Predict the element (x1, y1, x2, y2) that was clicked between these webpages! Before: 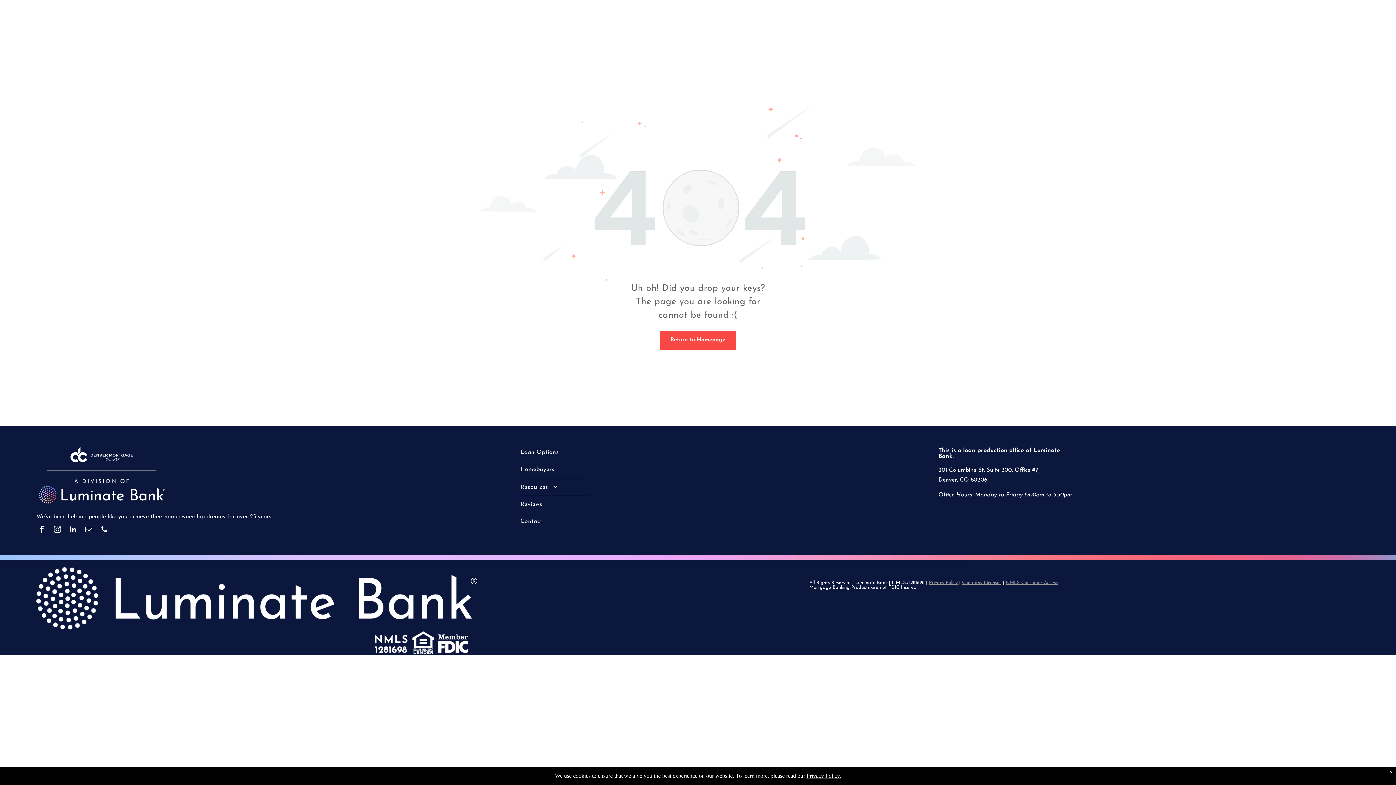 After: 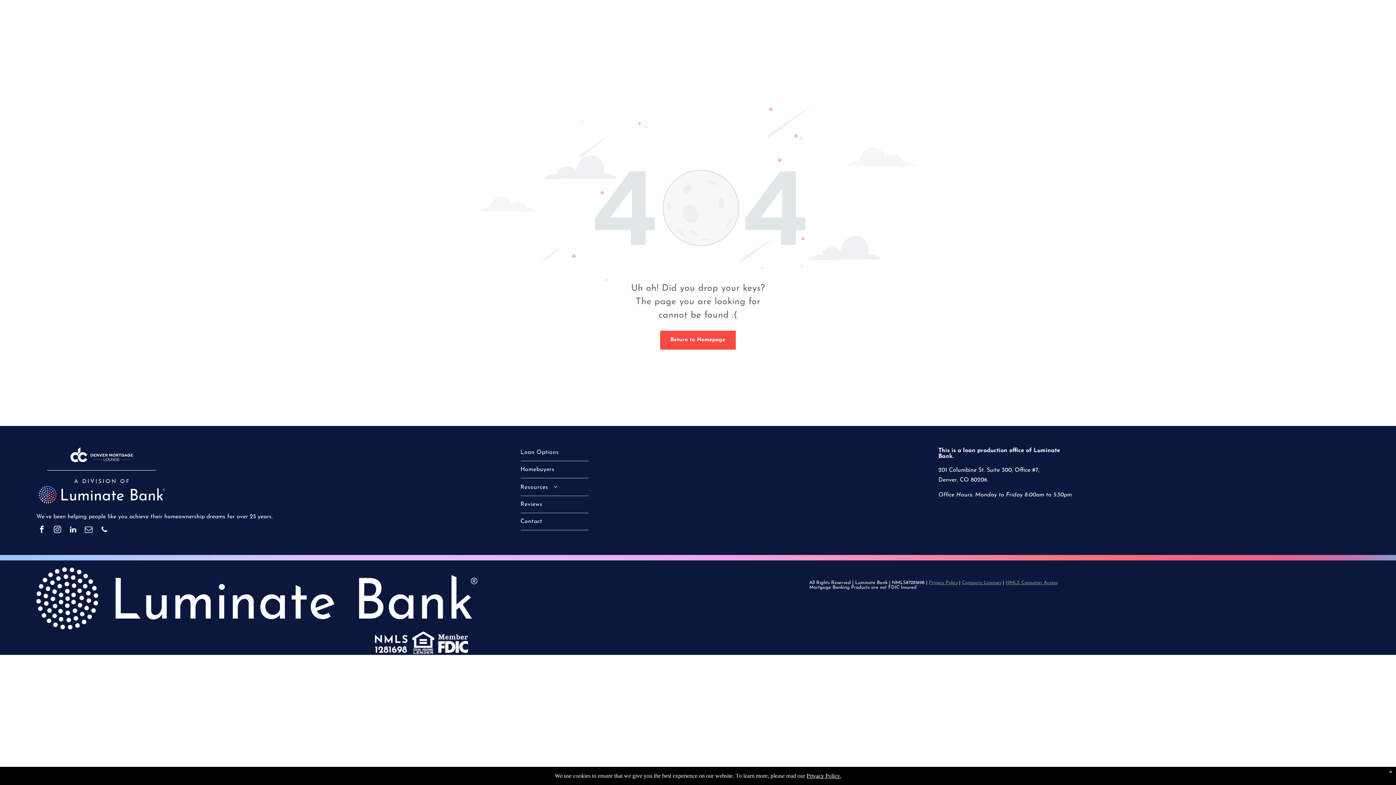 Action: label: email bbox: (83, 524, 94, 537)